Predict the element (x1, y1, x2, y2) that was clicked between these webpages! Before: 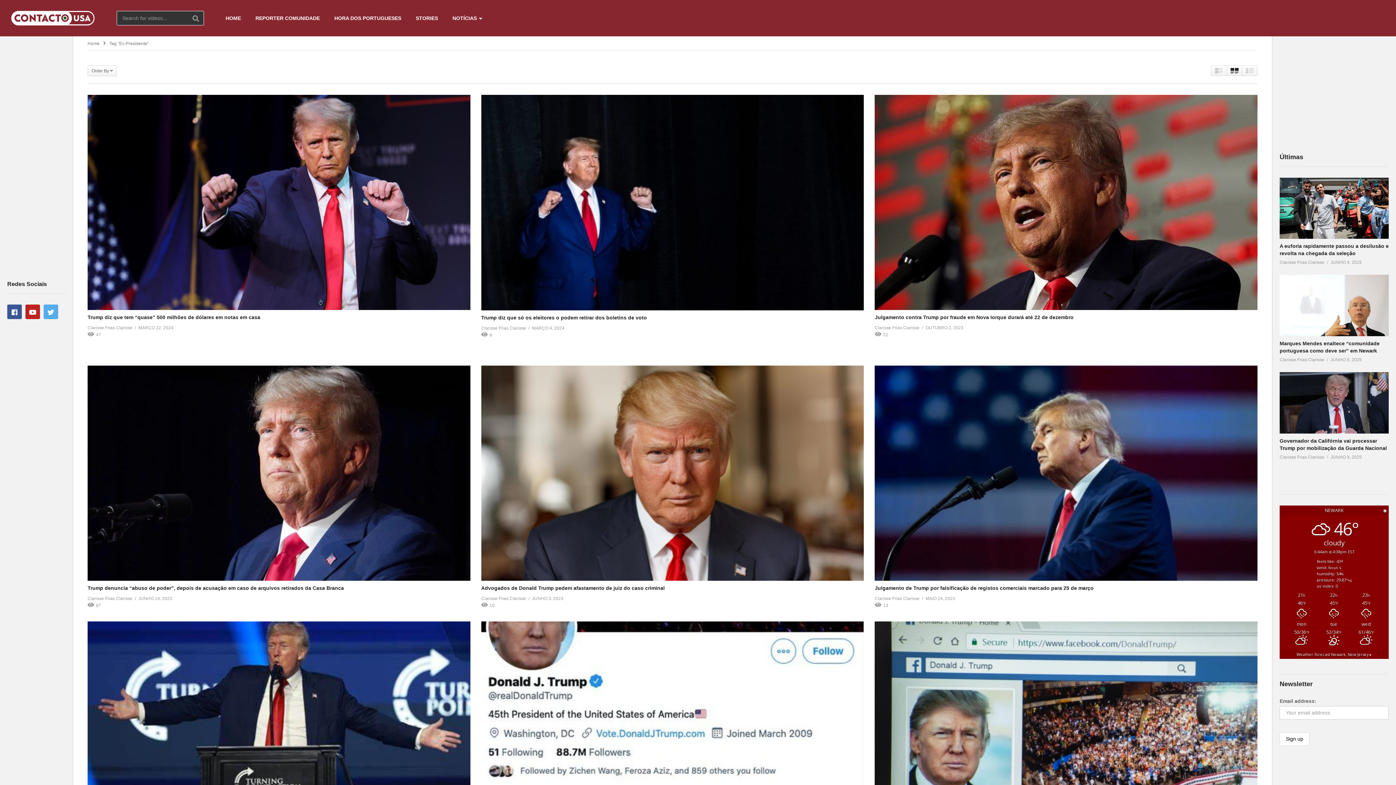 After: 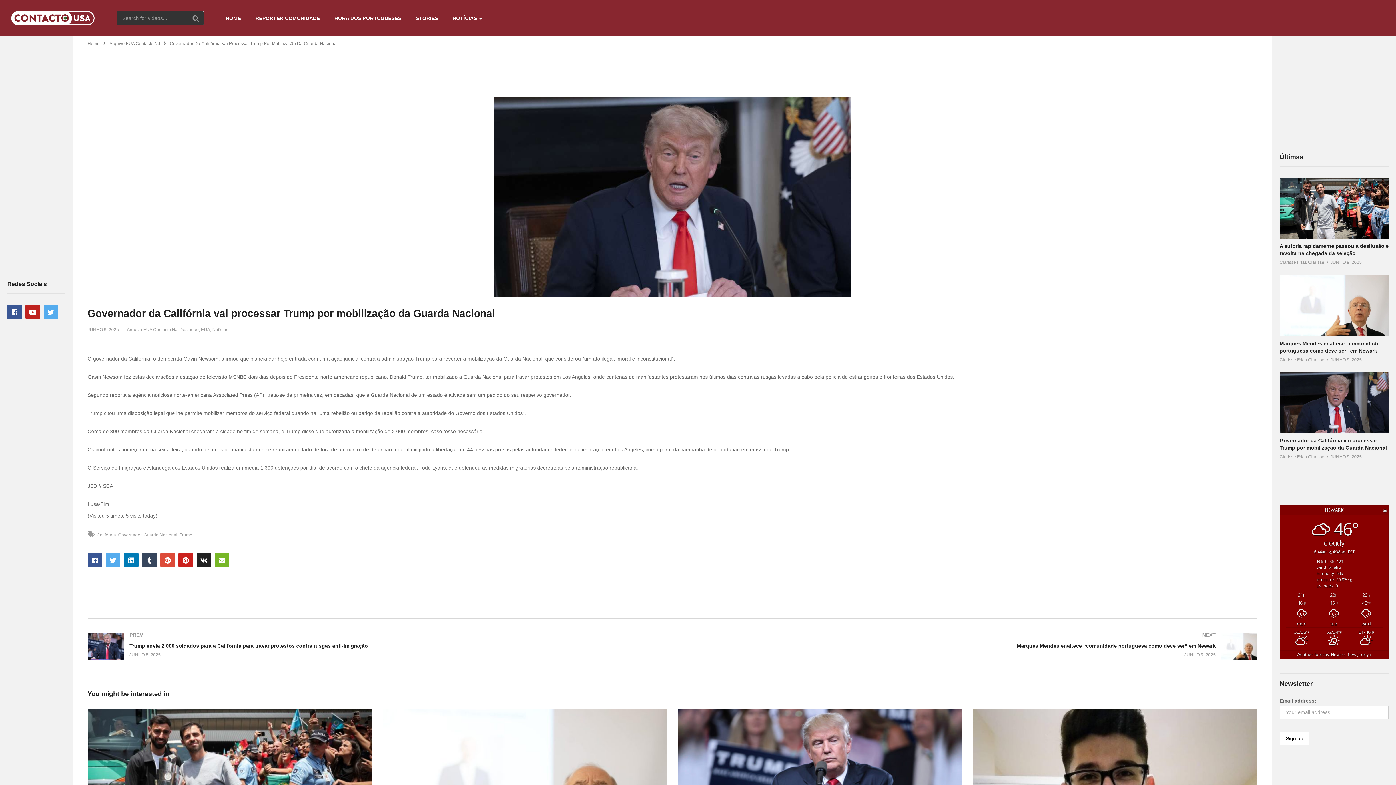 Action: bbox: (1280, 372, 1389, 433)